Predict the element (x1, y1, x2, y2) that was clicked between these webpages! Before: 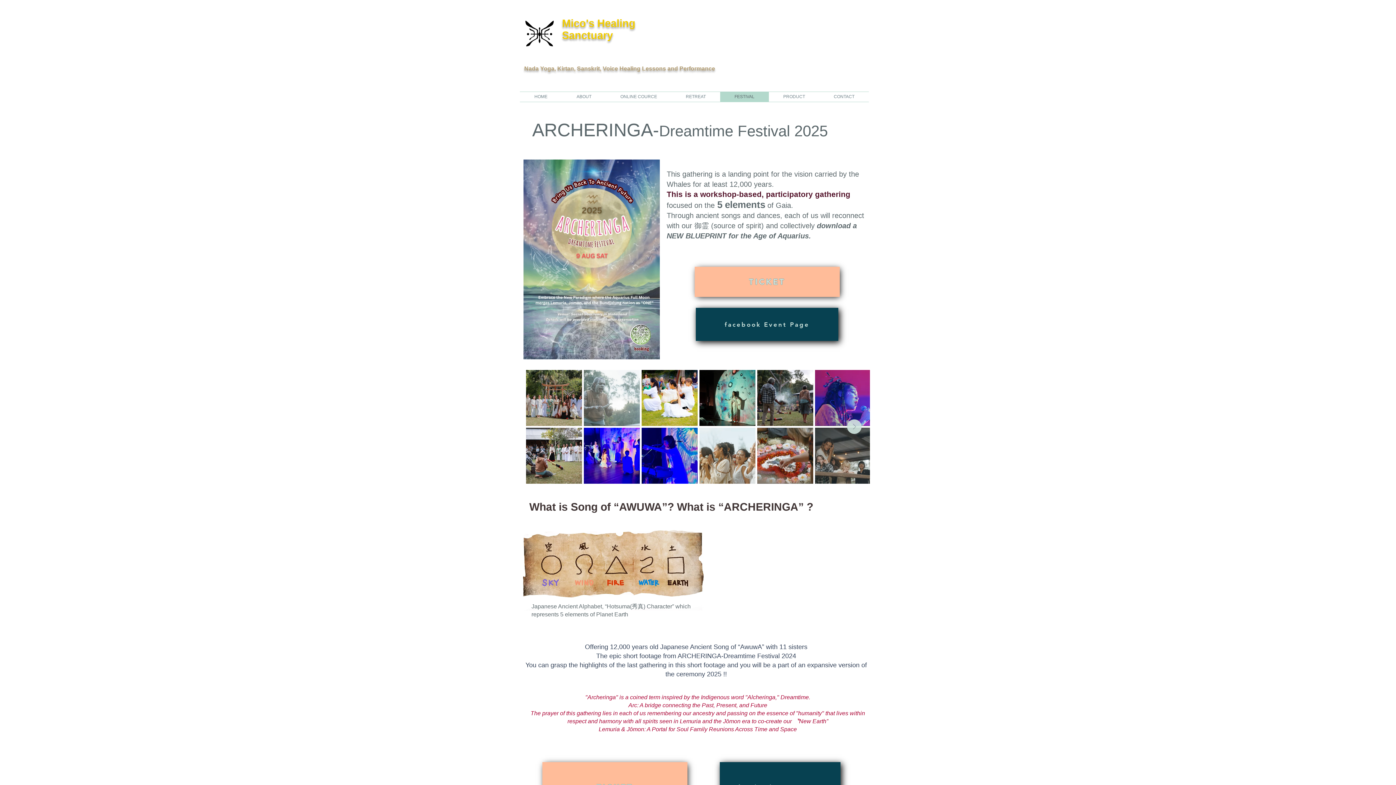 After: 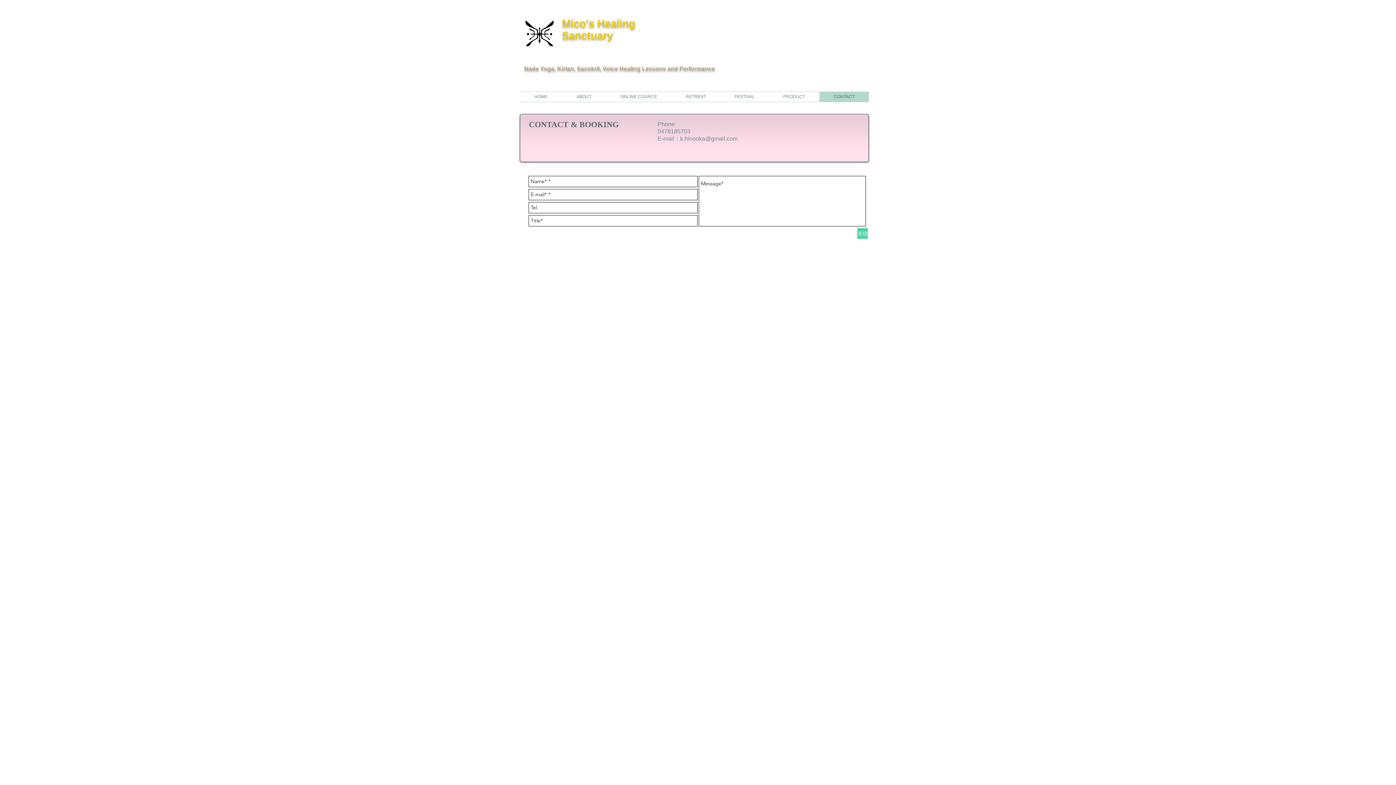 Action: label: CONTACT bbox: (819, 92, 869, 101)